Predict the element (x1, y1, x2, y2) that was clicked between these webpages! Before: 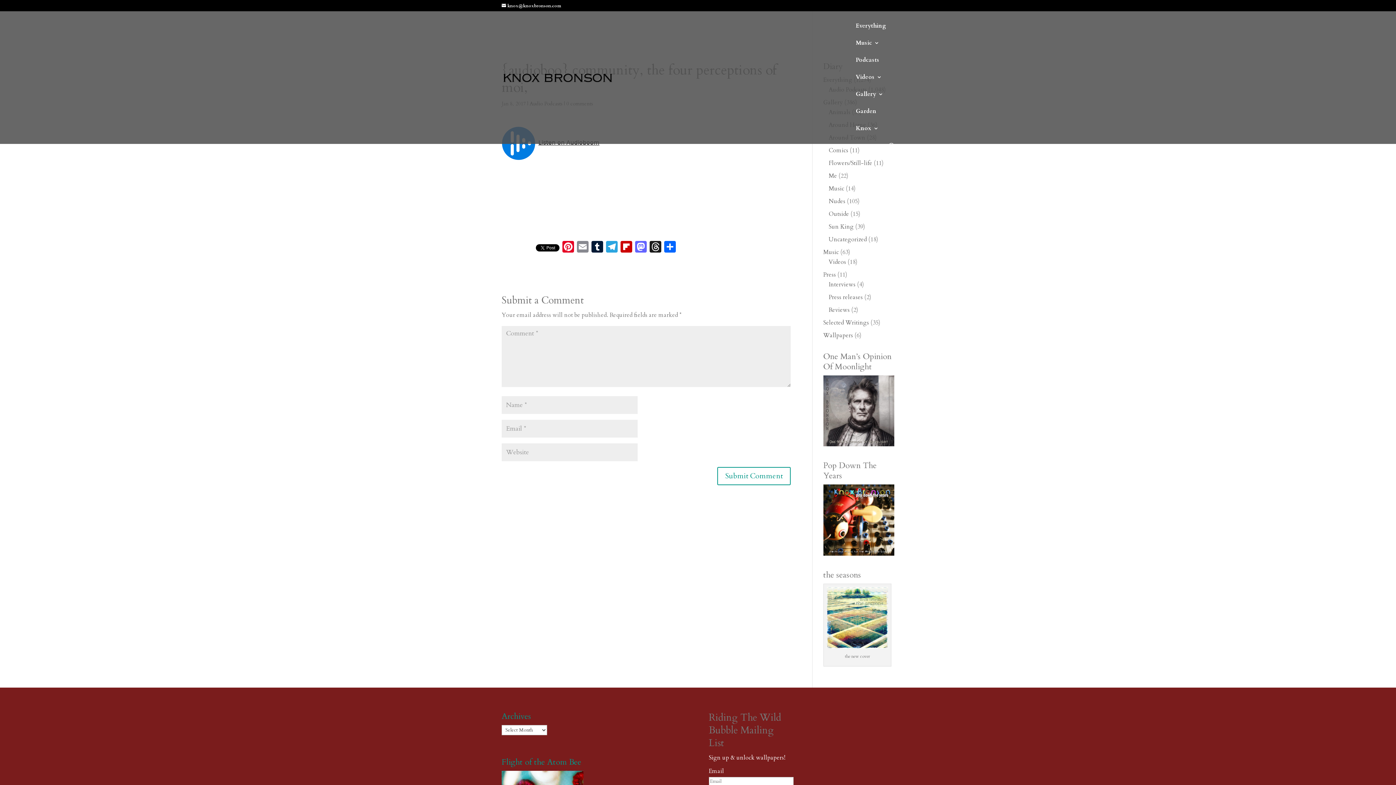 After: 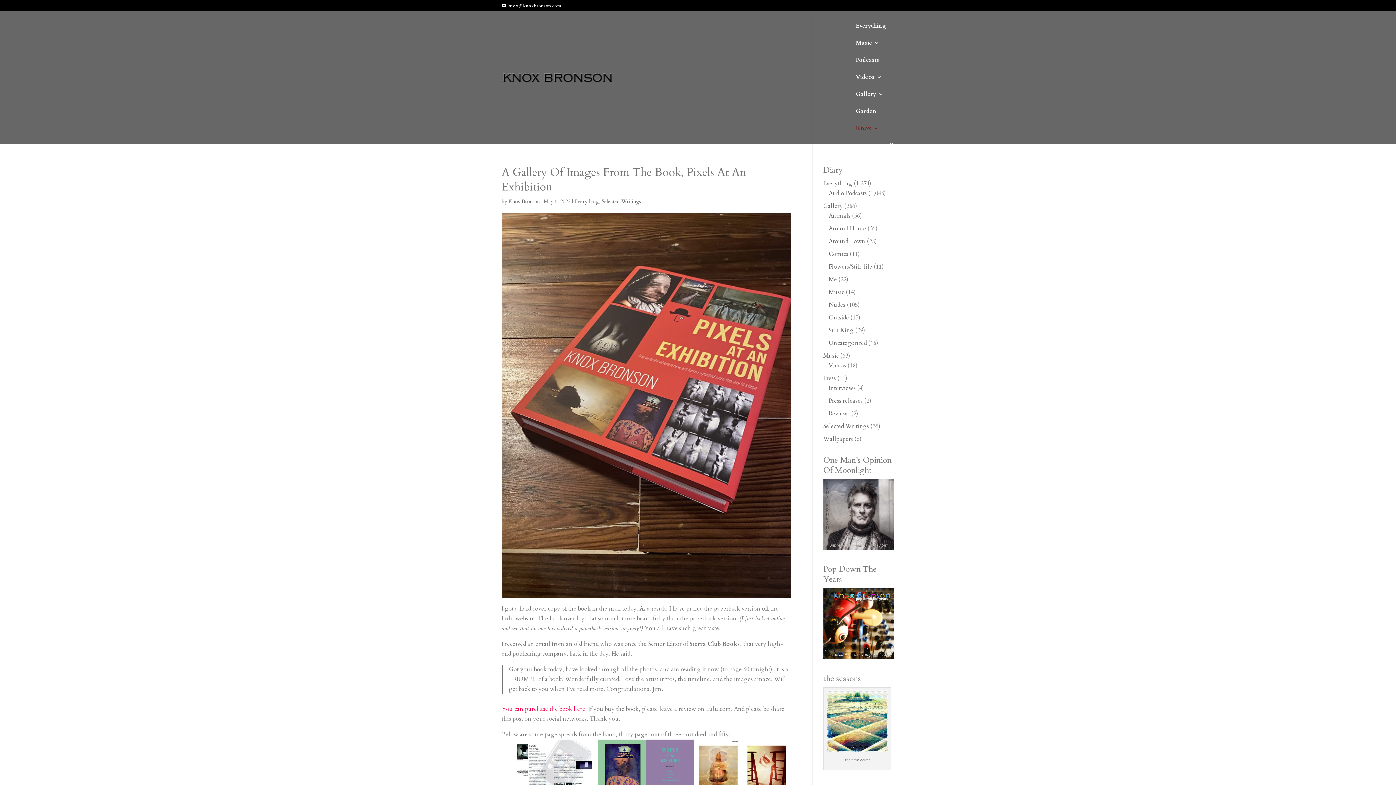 Action: label: Selected Writings bbox: (823, 318, 869, 326)